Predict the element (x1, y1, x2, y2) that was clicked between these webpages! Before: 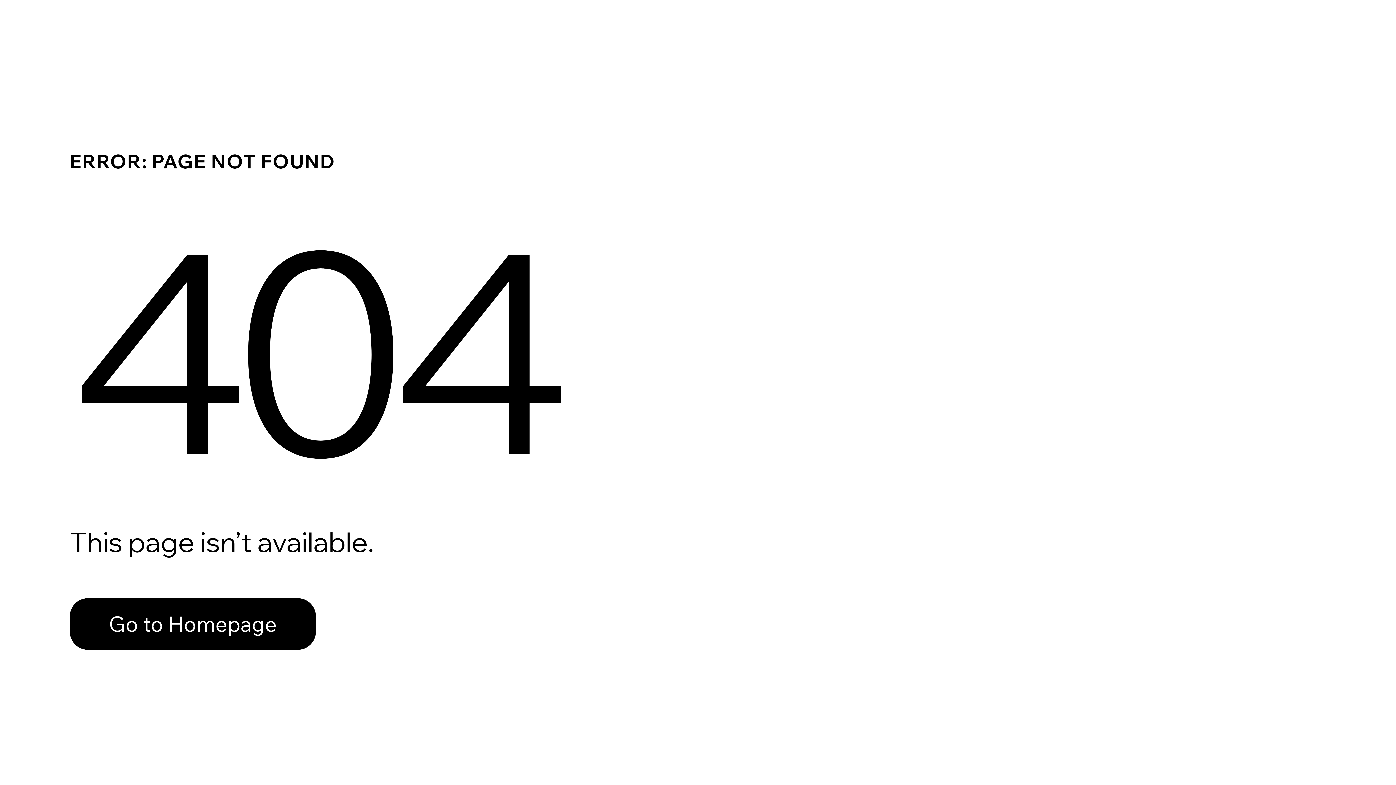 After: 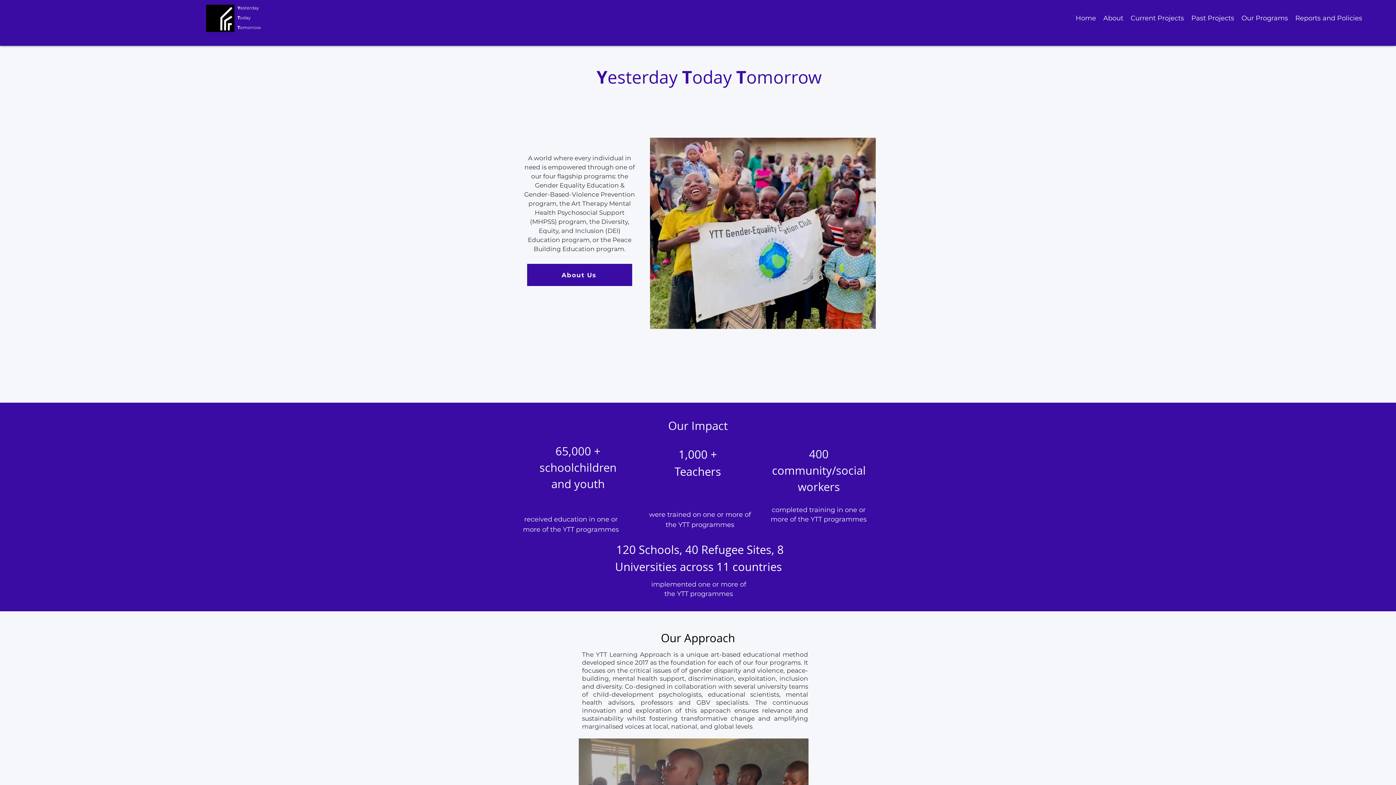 Action: bbox: (69, 582, 768, 659) label: Go to Homepage